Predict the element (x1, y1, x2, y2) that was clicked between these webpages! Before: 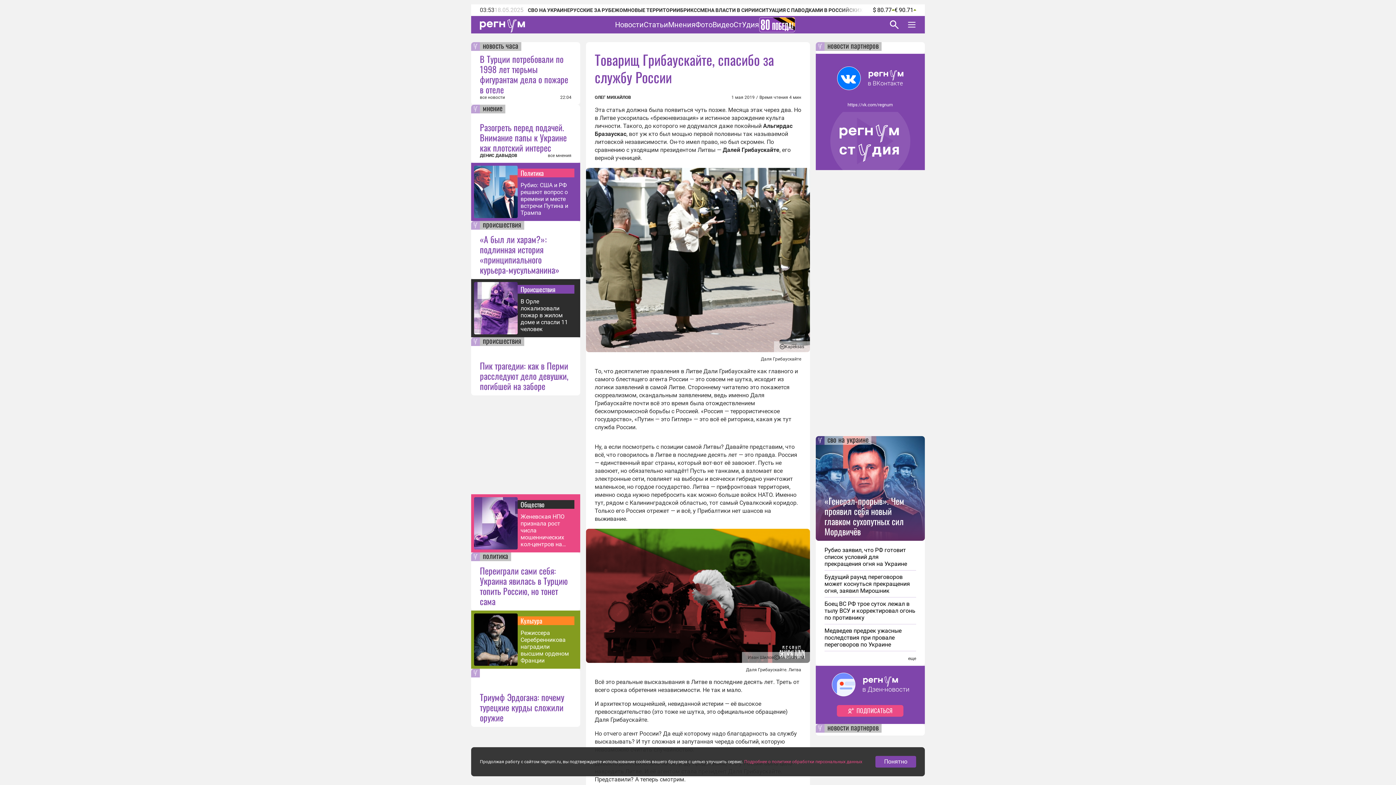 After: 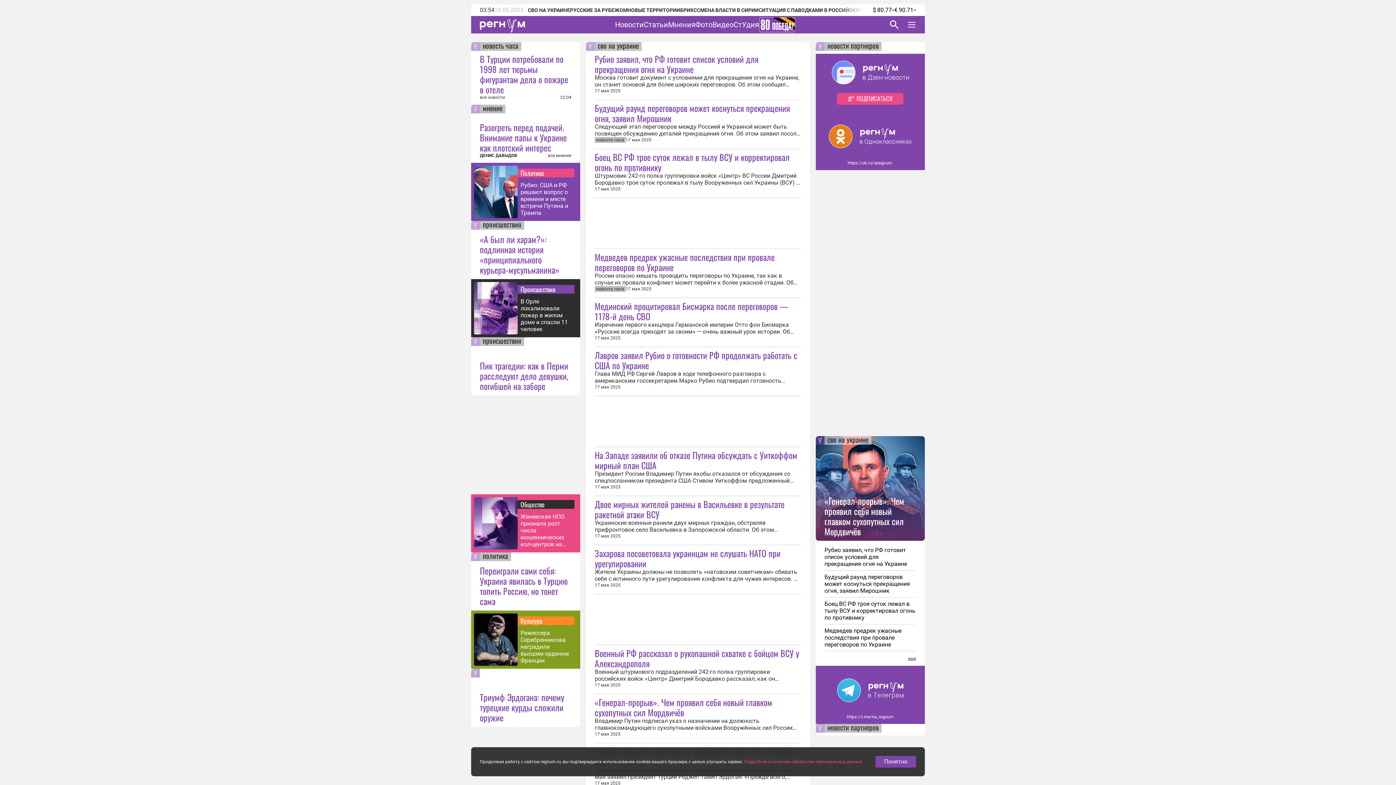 Action: bbox: (816, 651, 925, 666) label: еще